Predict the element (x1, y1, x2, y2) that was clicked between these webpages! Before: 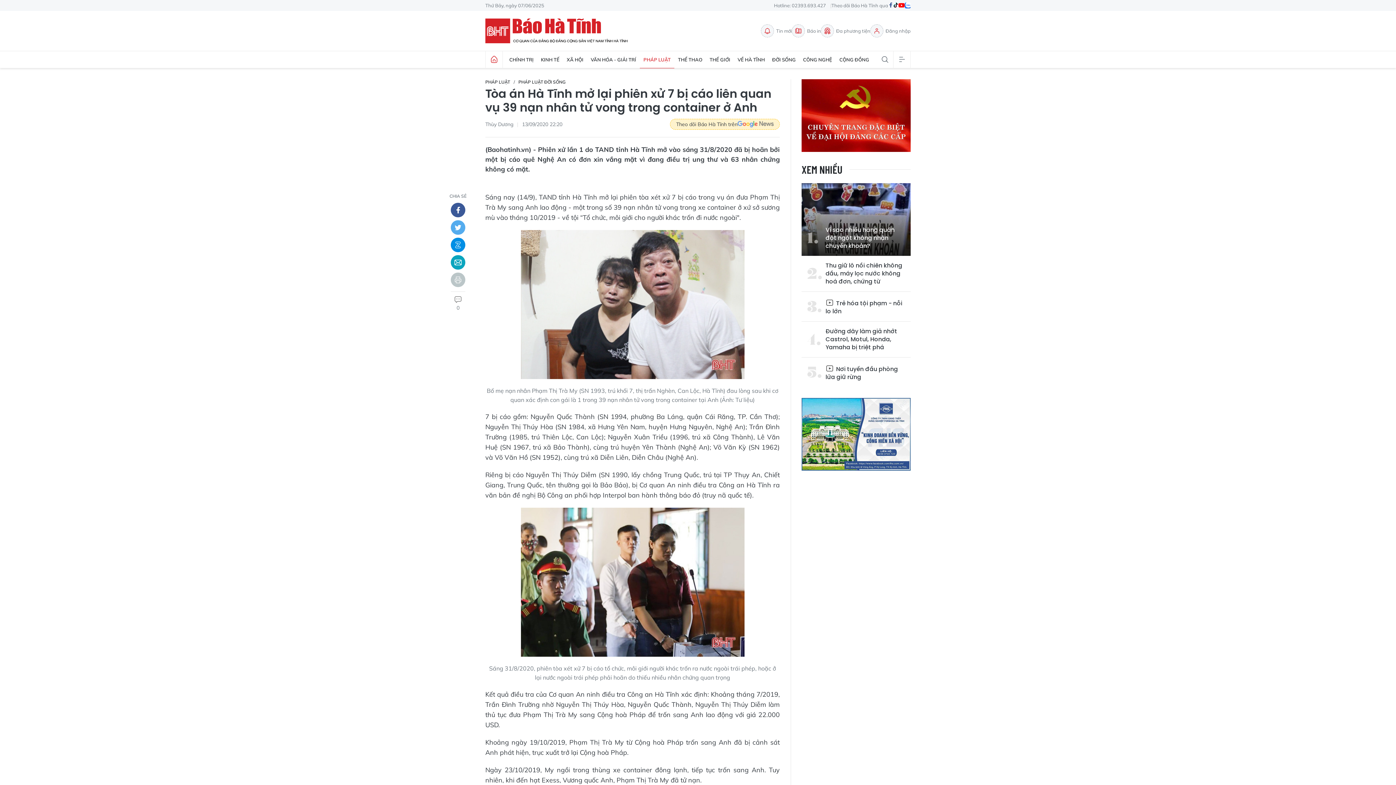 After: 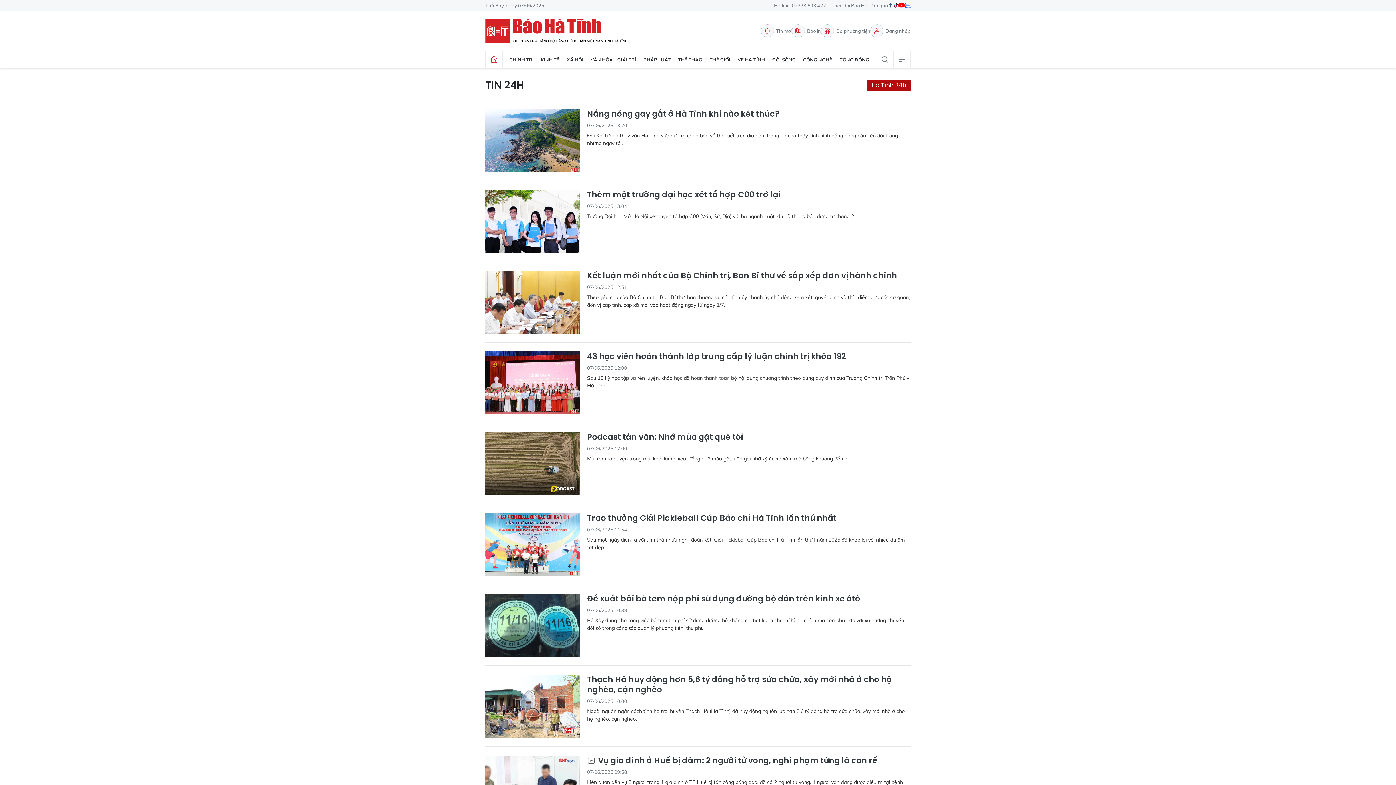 Action: label: Tin mới bbox: (761, 24, 792, 37)